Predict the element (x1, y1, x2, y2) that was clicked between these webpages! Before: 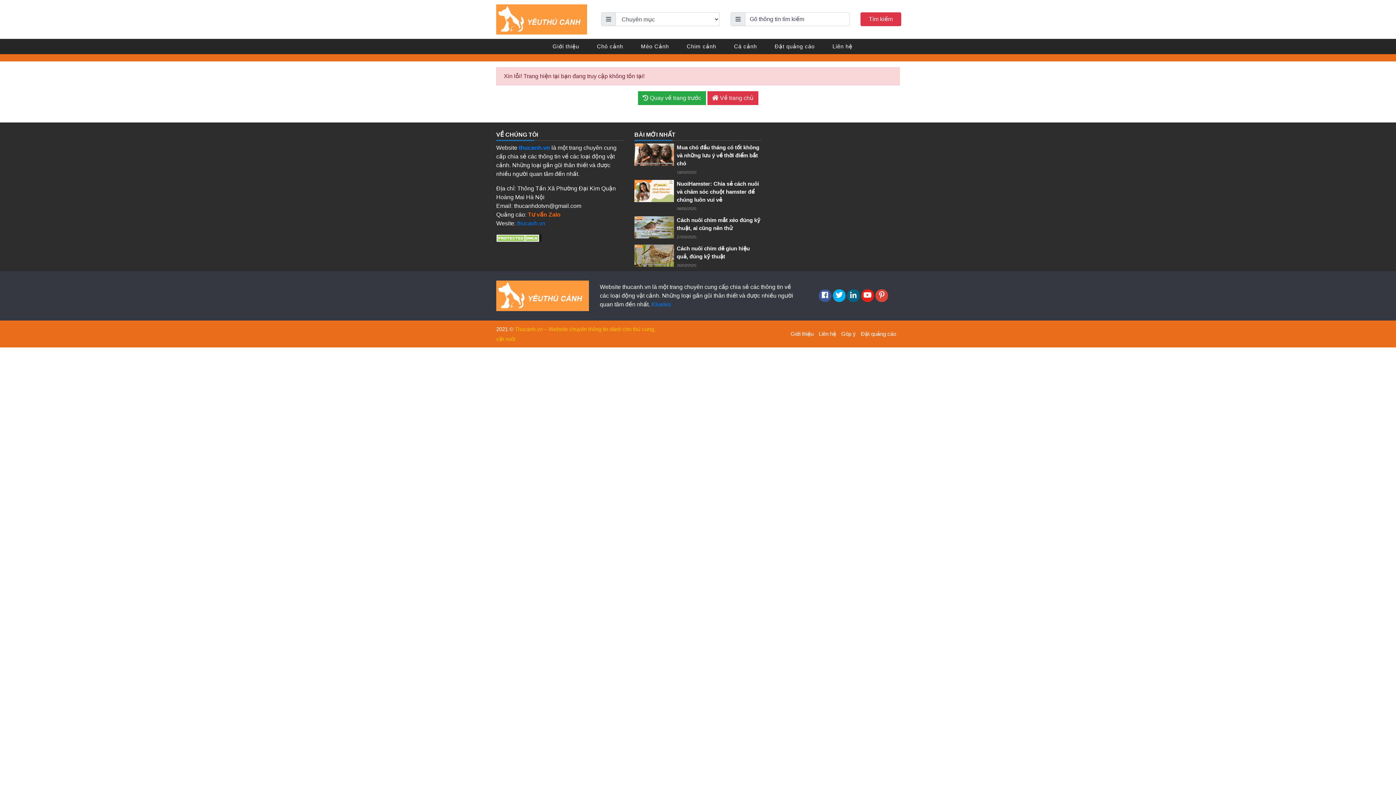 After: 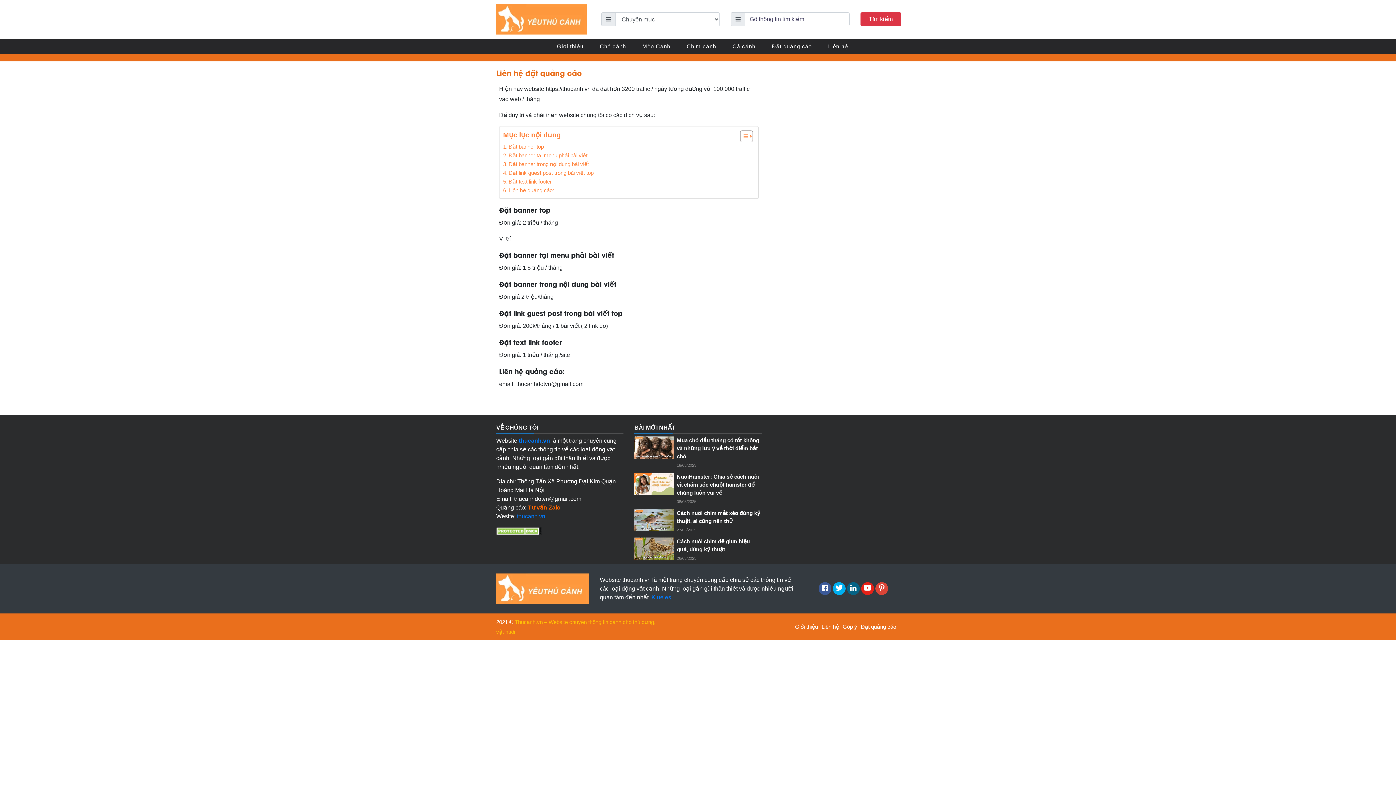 Action: bbox: (762, 38, 818, 54) label: Đặt quảng cáo